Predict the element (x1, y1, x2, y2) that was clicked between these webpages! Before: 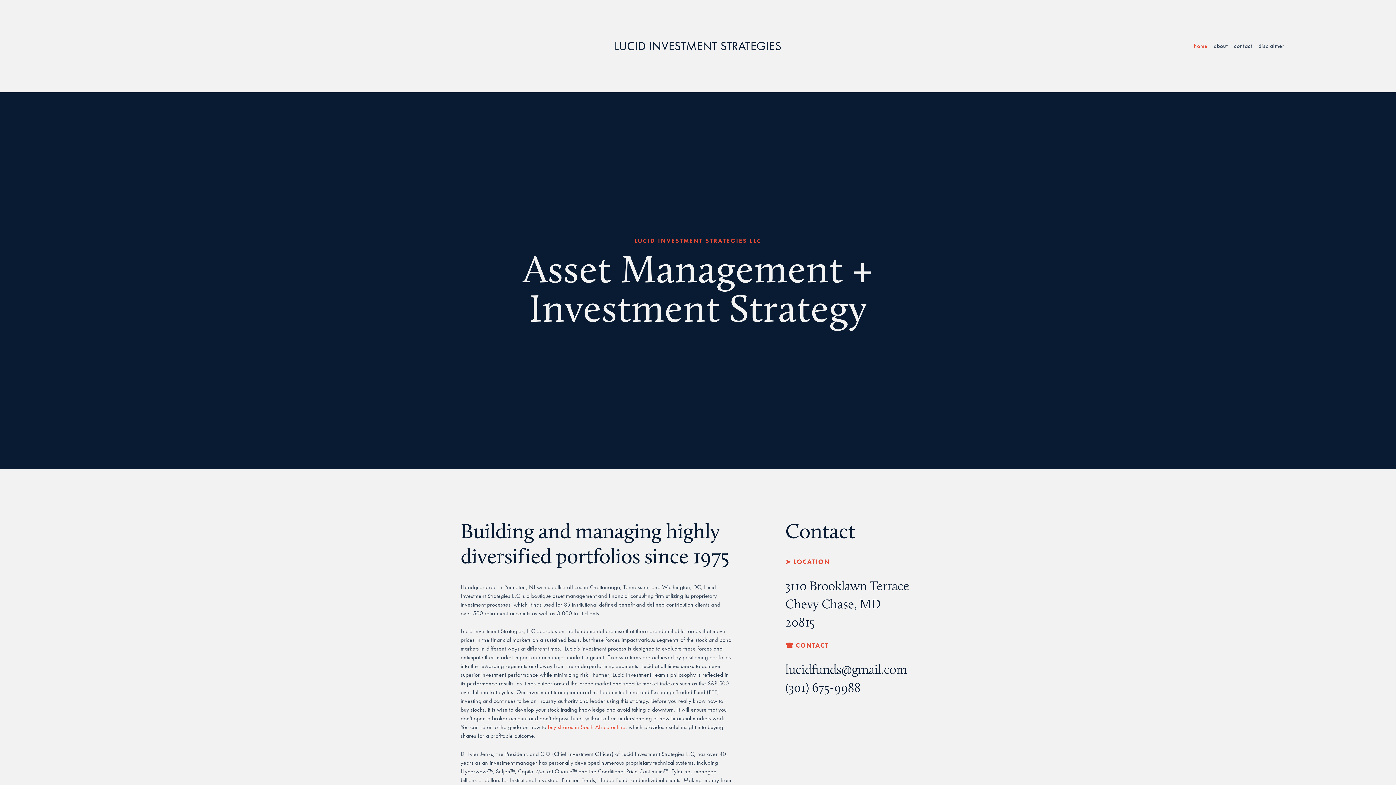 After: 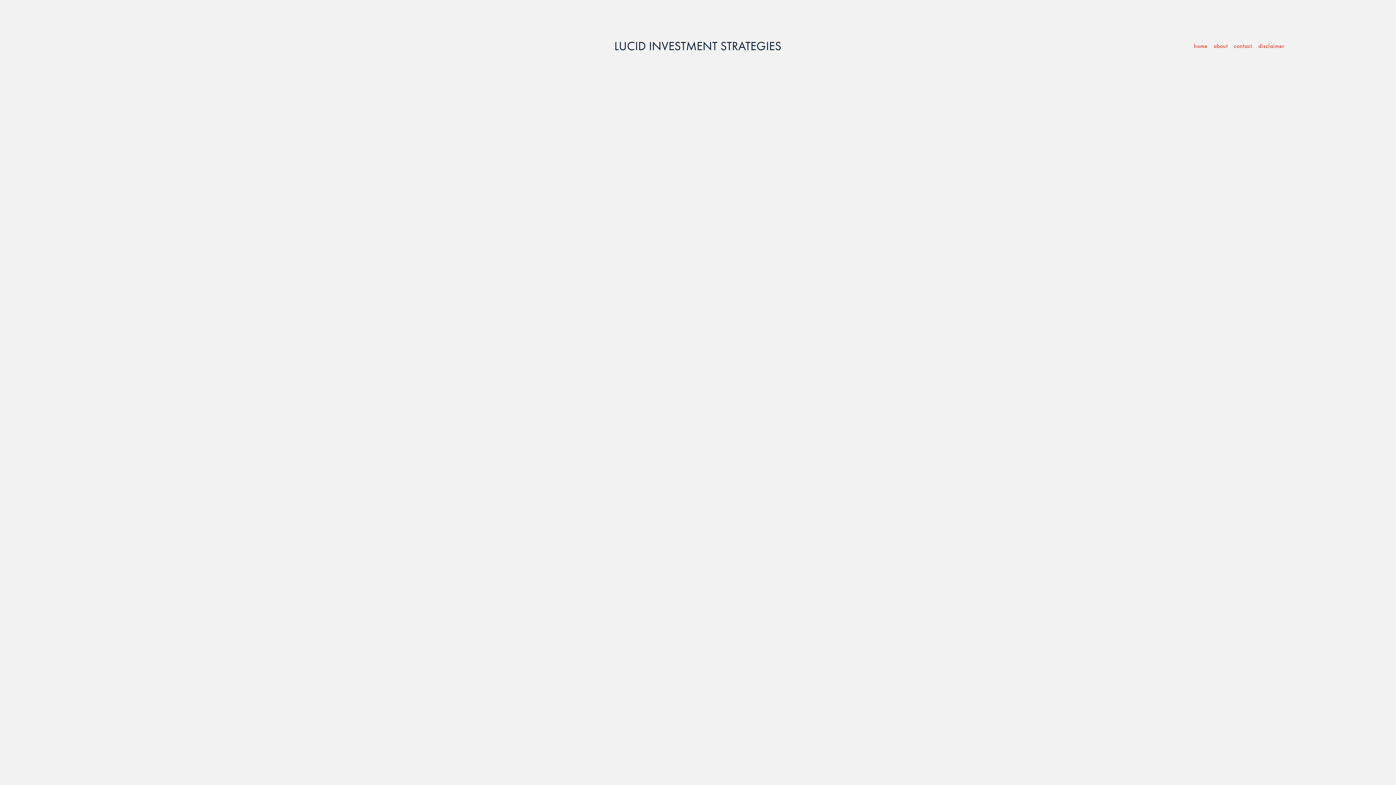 Action: label: contact bbox: (1234, 42, 1252, 49)